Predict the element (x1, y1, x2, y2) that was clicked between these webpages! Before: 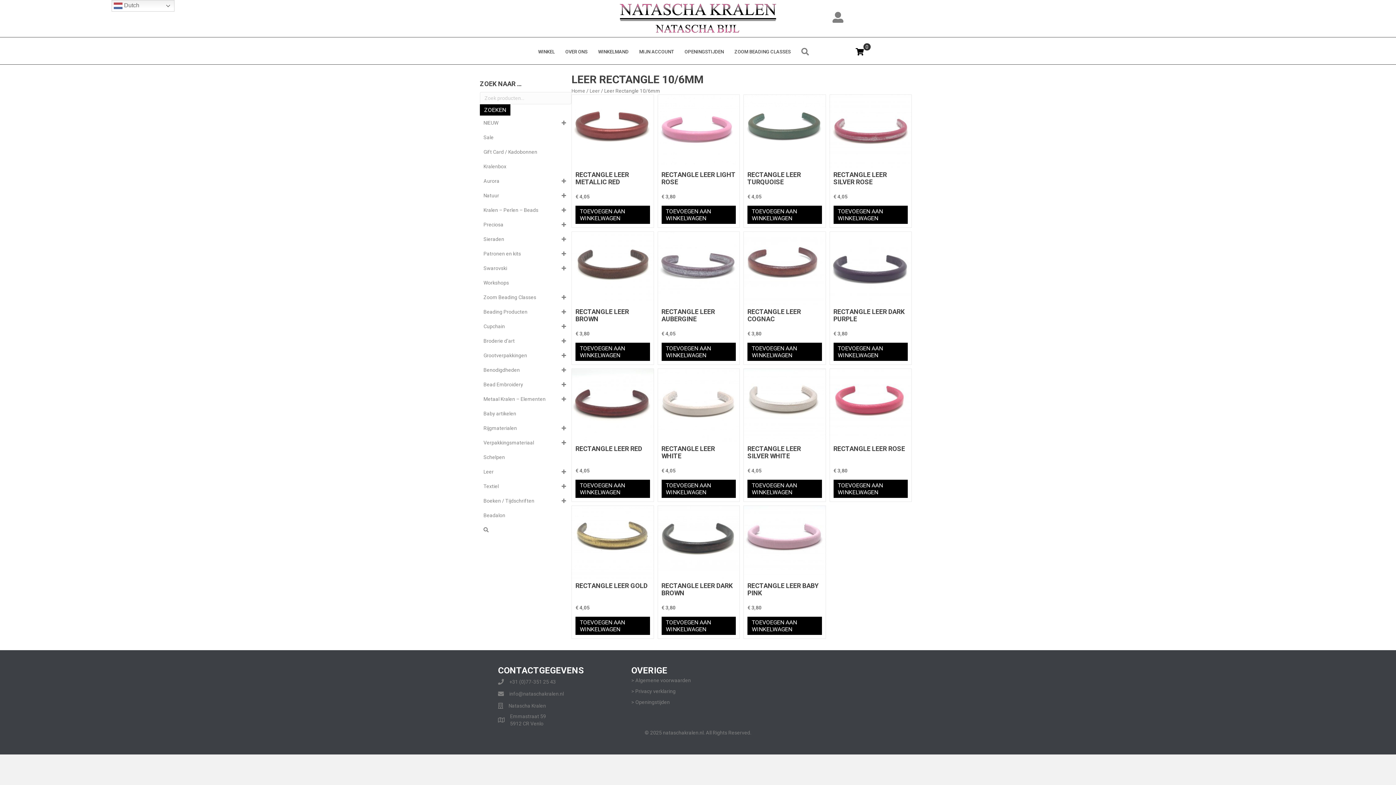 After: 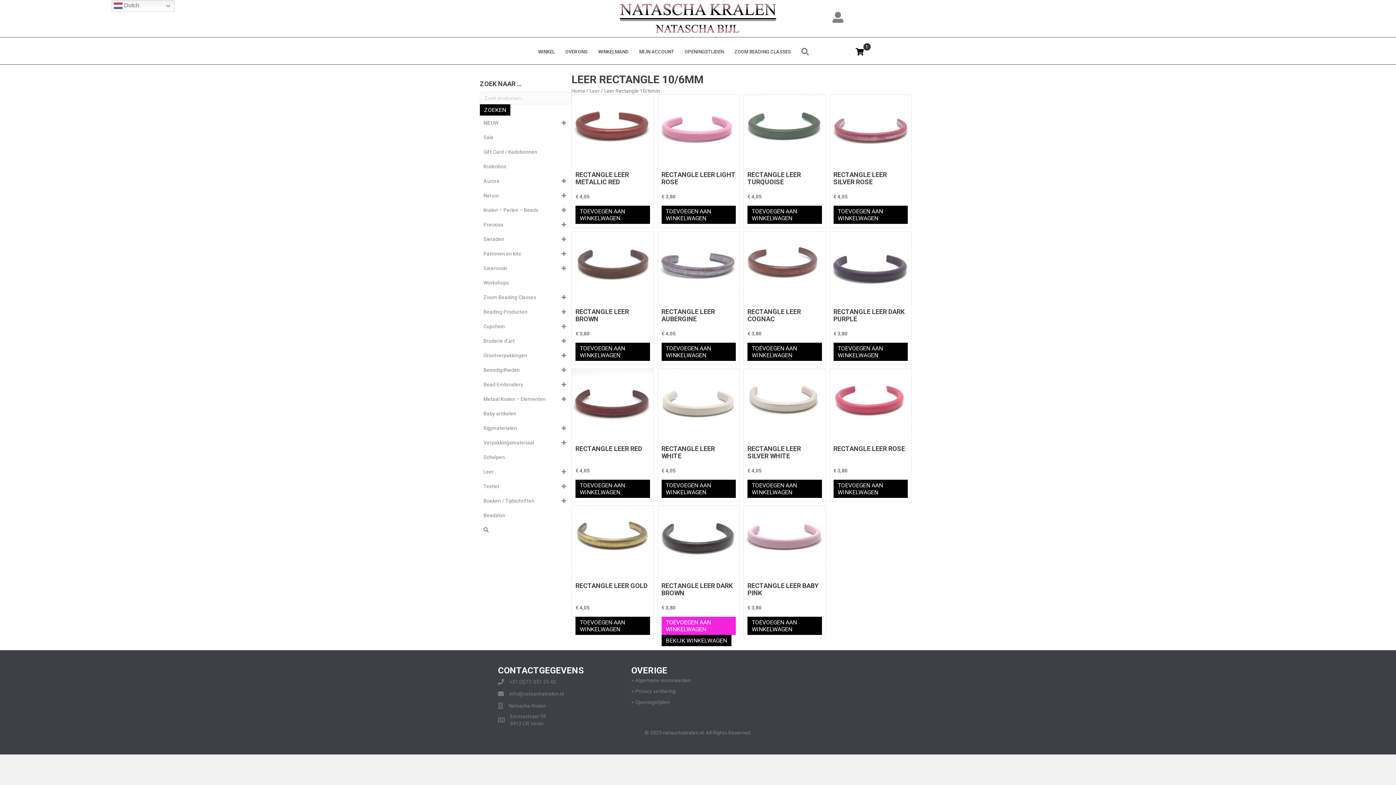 Action: label: Toevoegen aan winkelwagen: “Rectangle Leer Dark Brown“ bbox: (661, 616, 736, 635)